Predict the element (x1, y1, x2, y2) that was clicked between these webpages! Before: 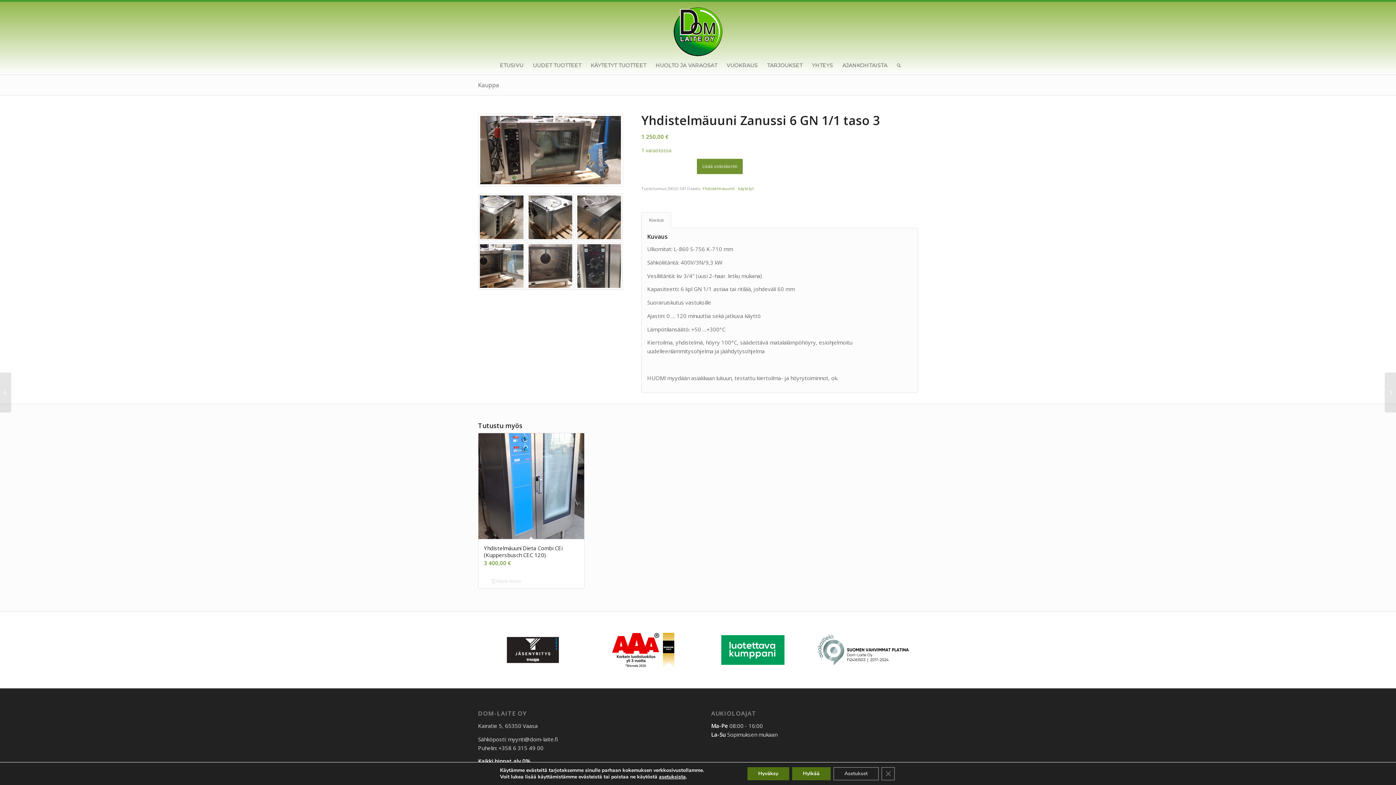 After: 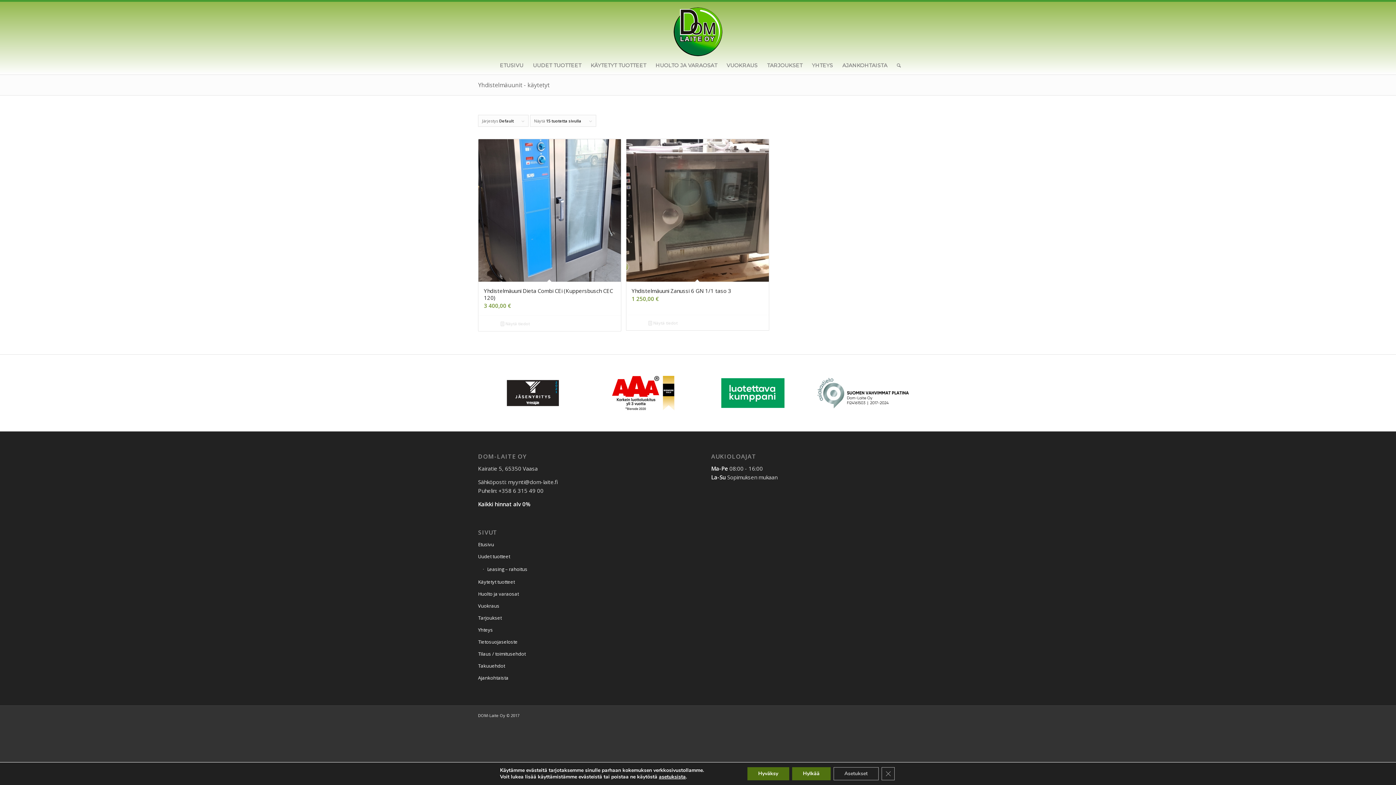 Action: label: Yhdistelmäuunit - käytetyt bbox: (702, 185, 753, 191)